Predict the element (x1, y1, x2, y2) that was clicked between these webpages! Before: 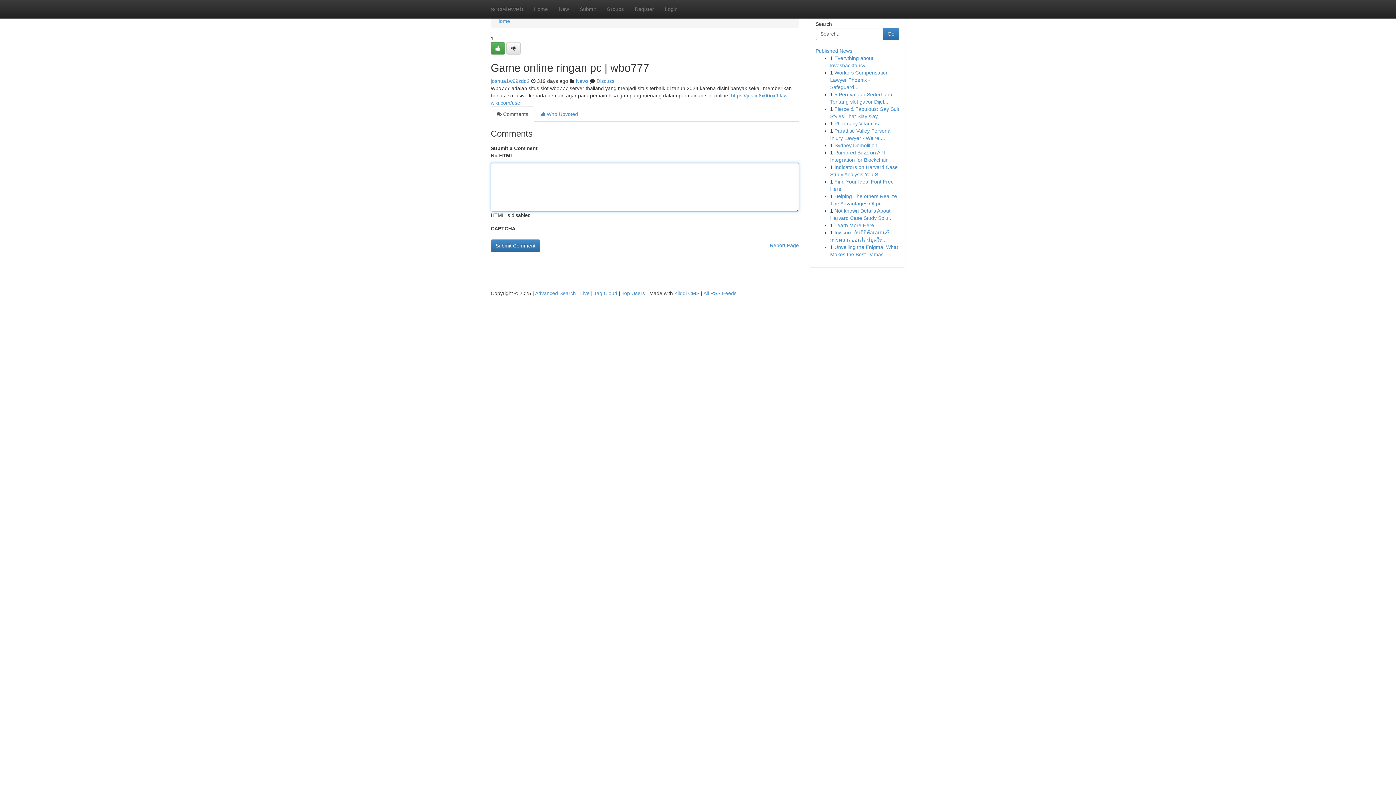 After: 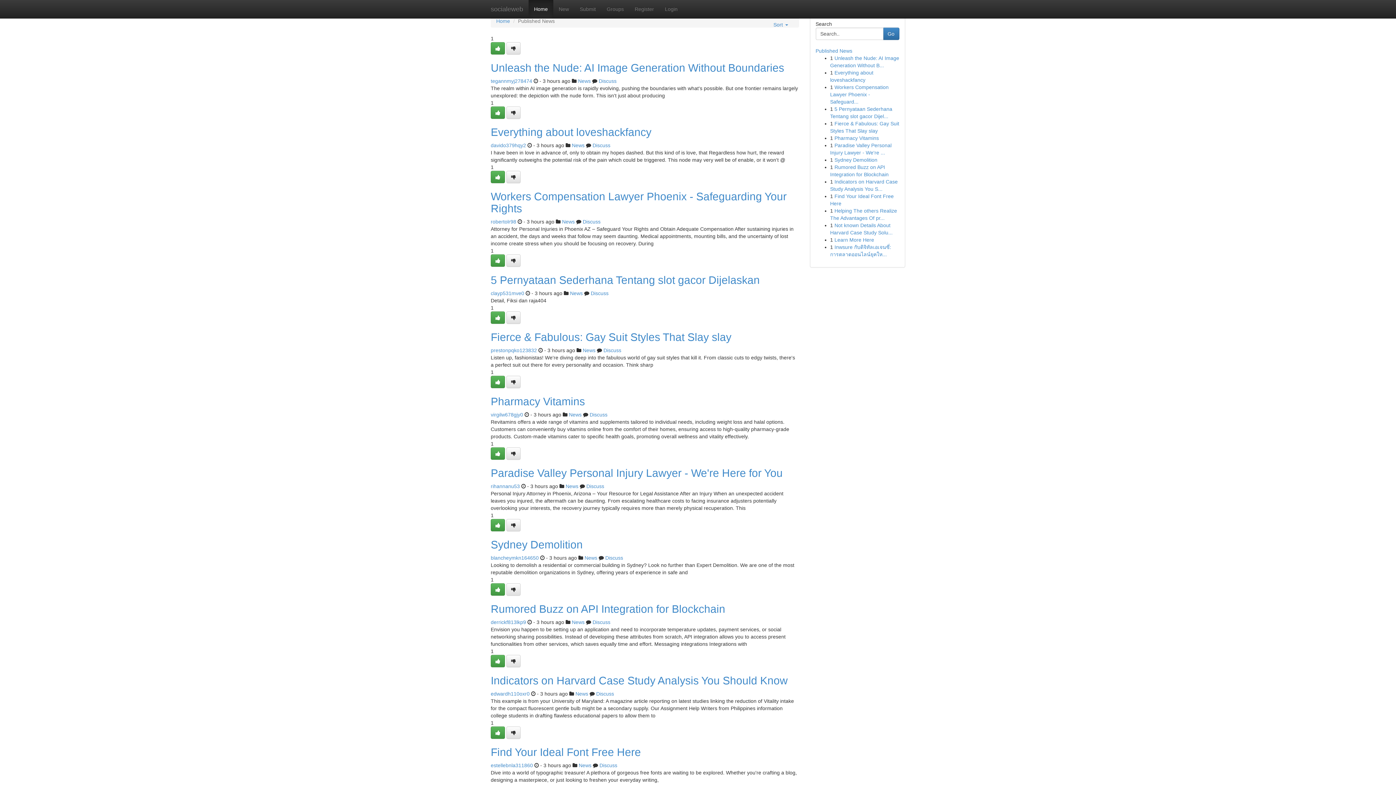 Action: bbox: (485, 0, 528, 18) label: socialeweb